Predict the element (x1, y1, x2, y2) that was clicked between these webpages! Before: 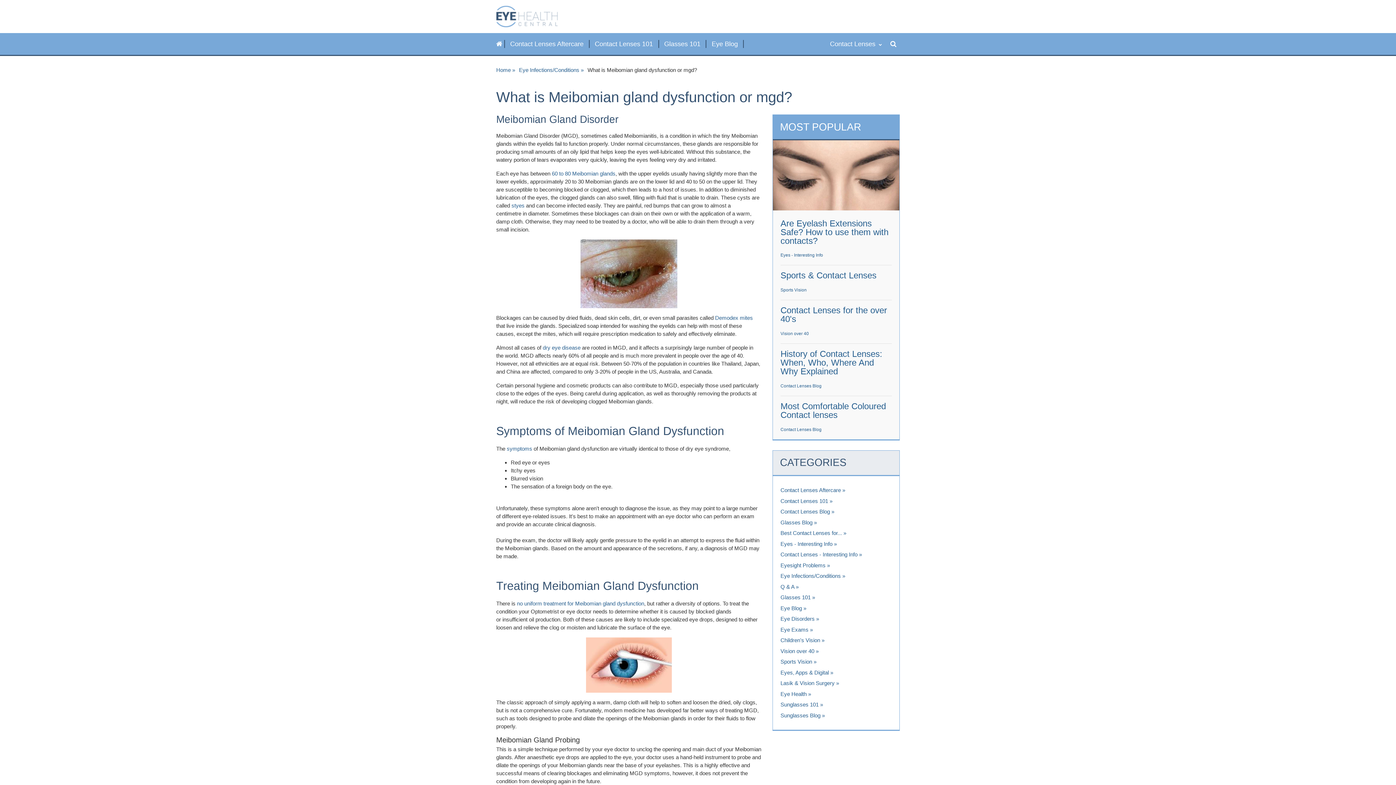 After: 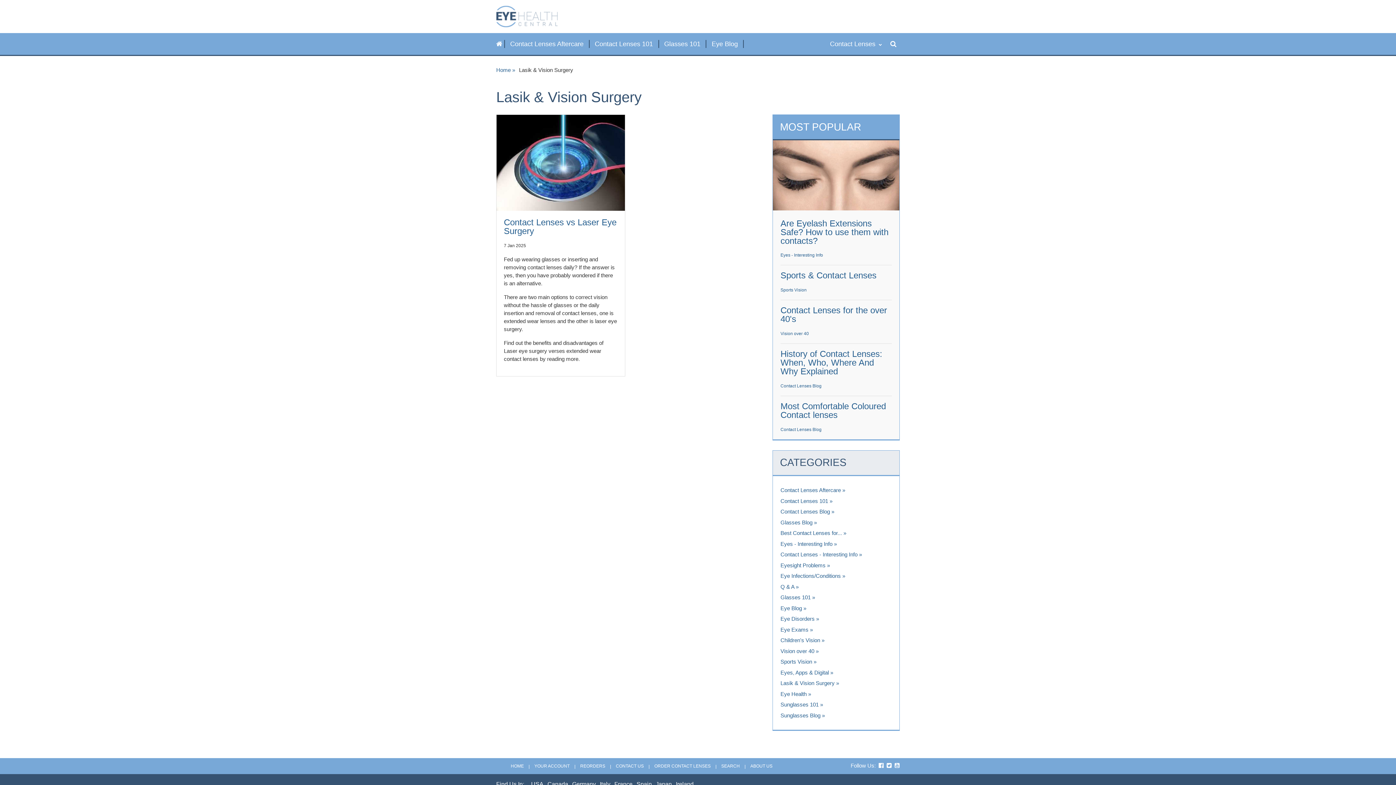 Action: bbox: (780, 680, 839, 686) label: Lasik & Vision Surgery